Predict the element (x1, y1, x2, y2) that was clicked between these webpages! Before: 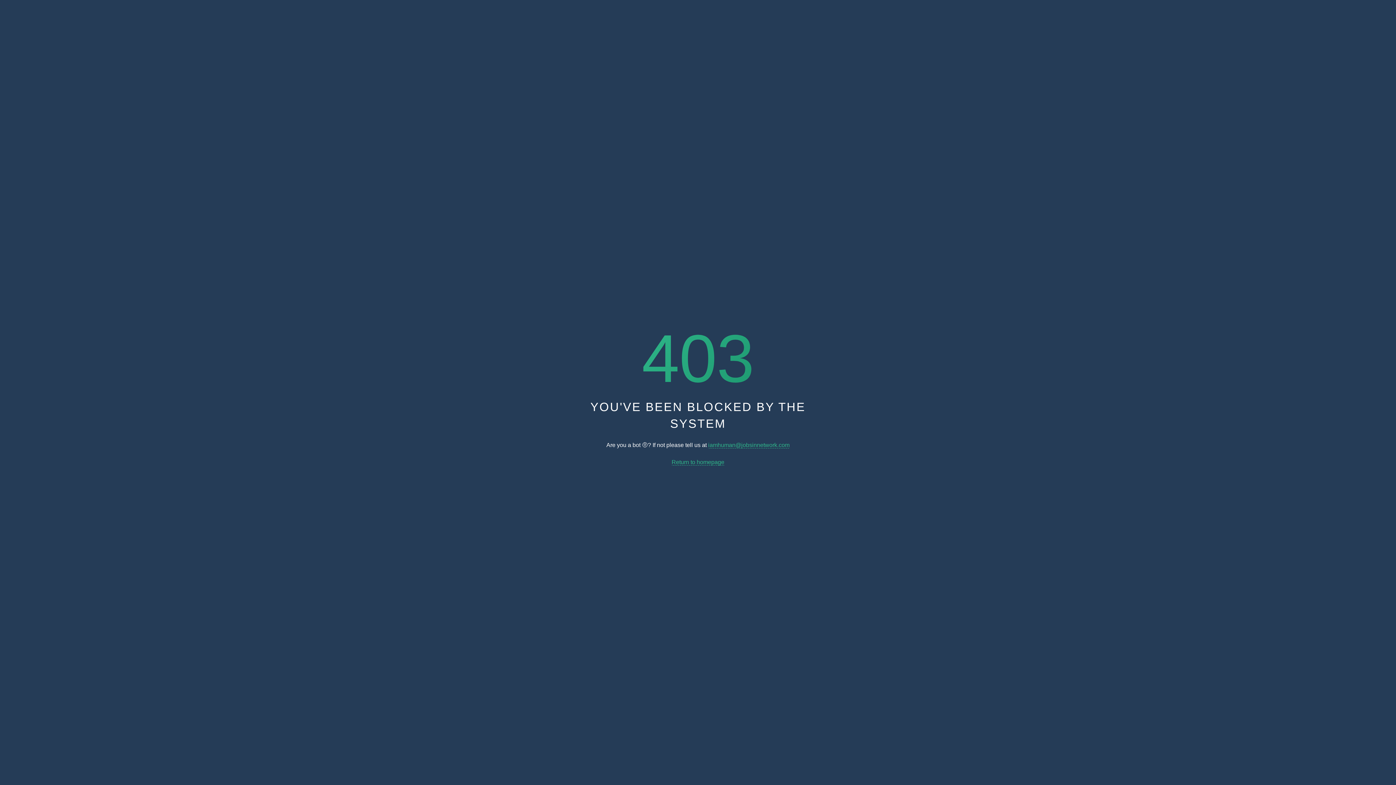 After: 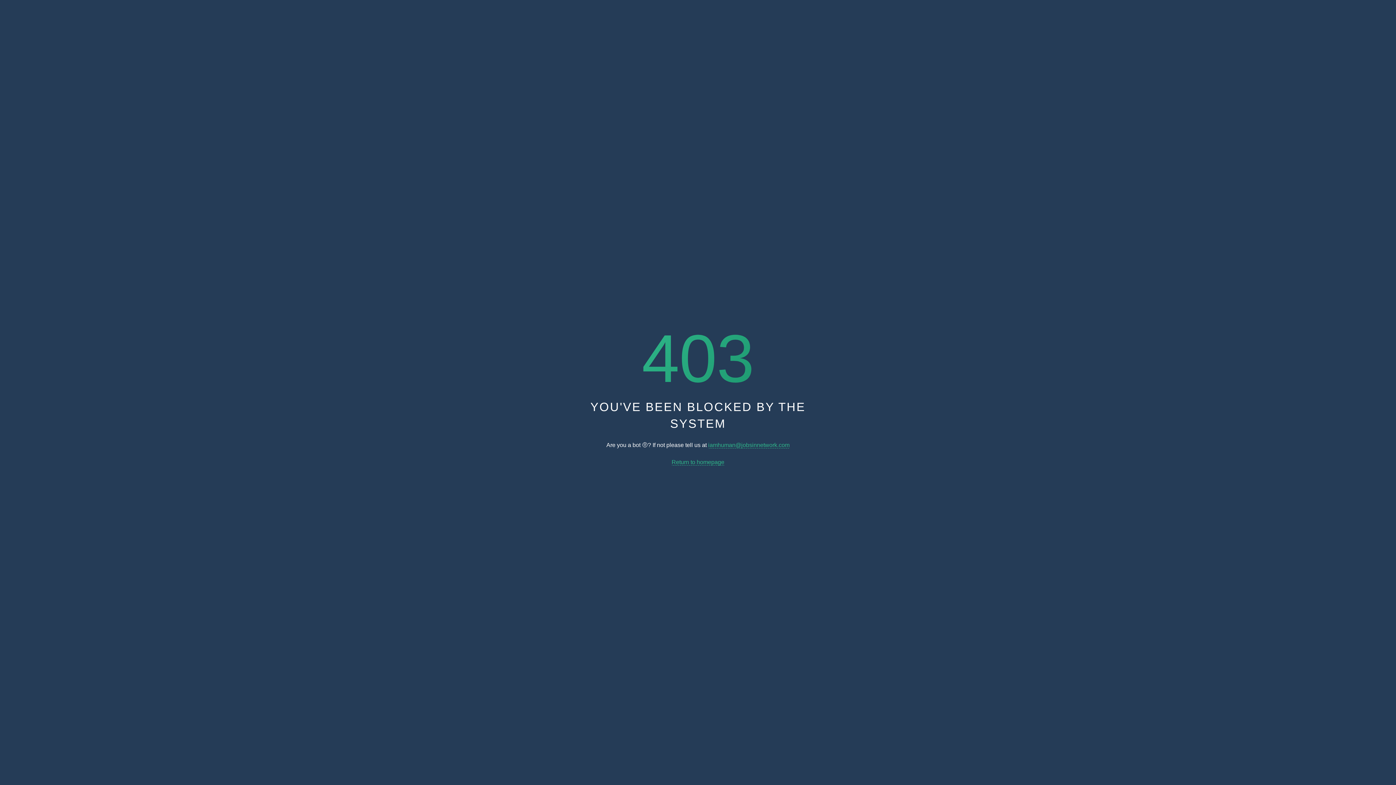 Action: bbox: (708, 442, 789, 448) label: iamhuman@jobsinnetwork.com